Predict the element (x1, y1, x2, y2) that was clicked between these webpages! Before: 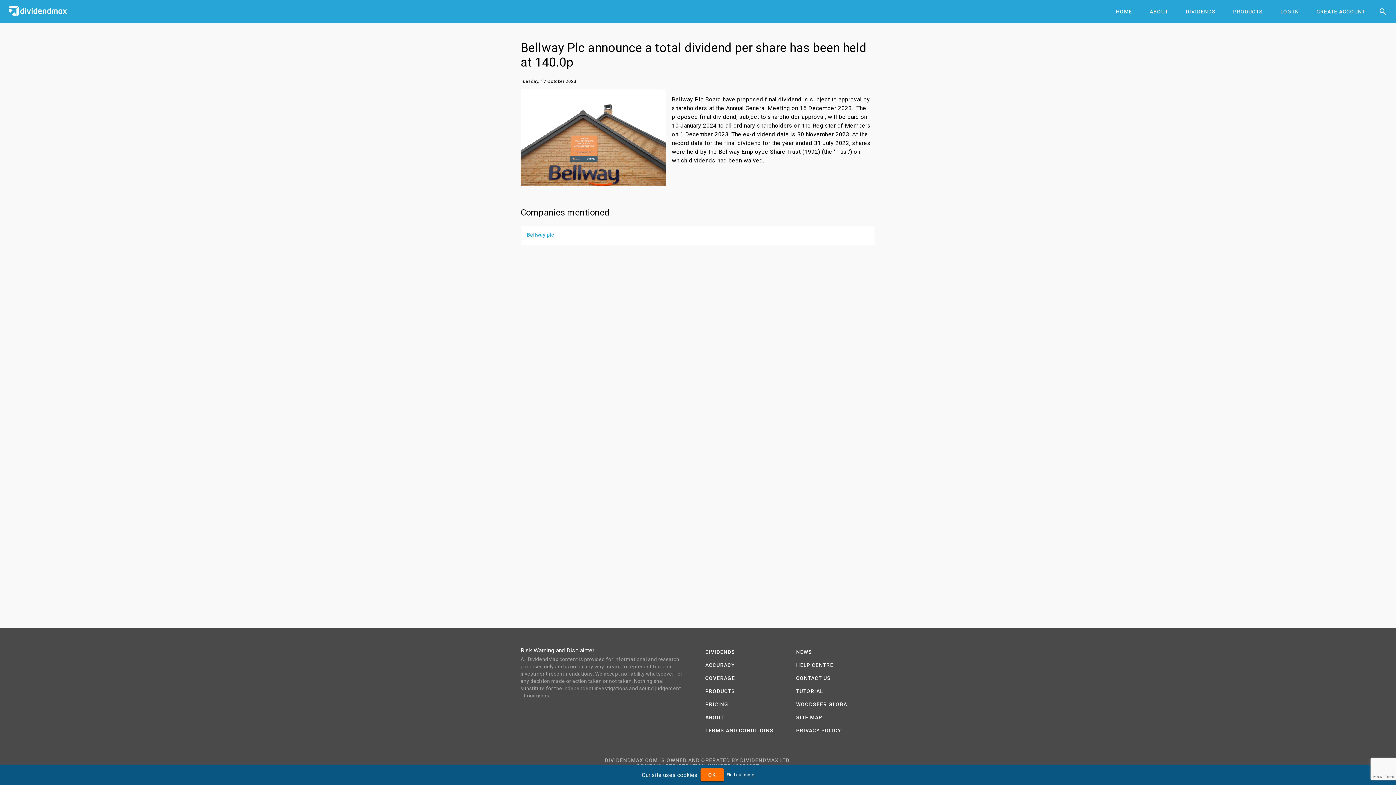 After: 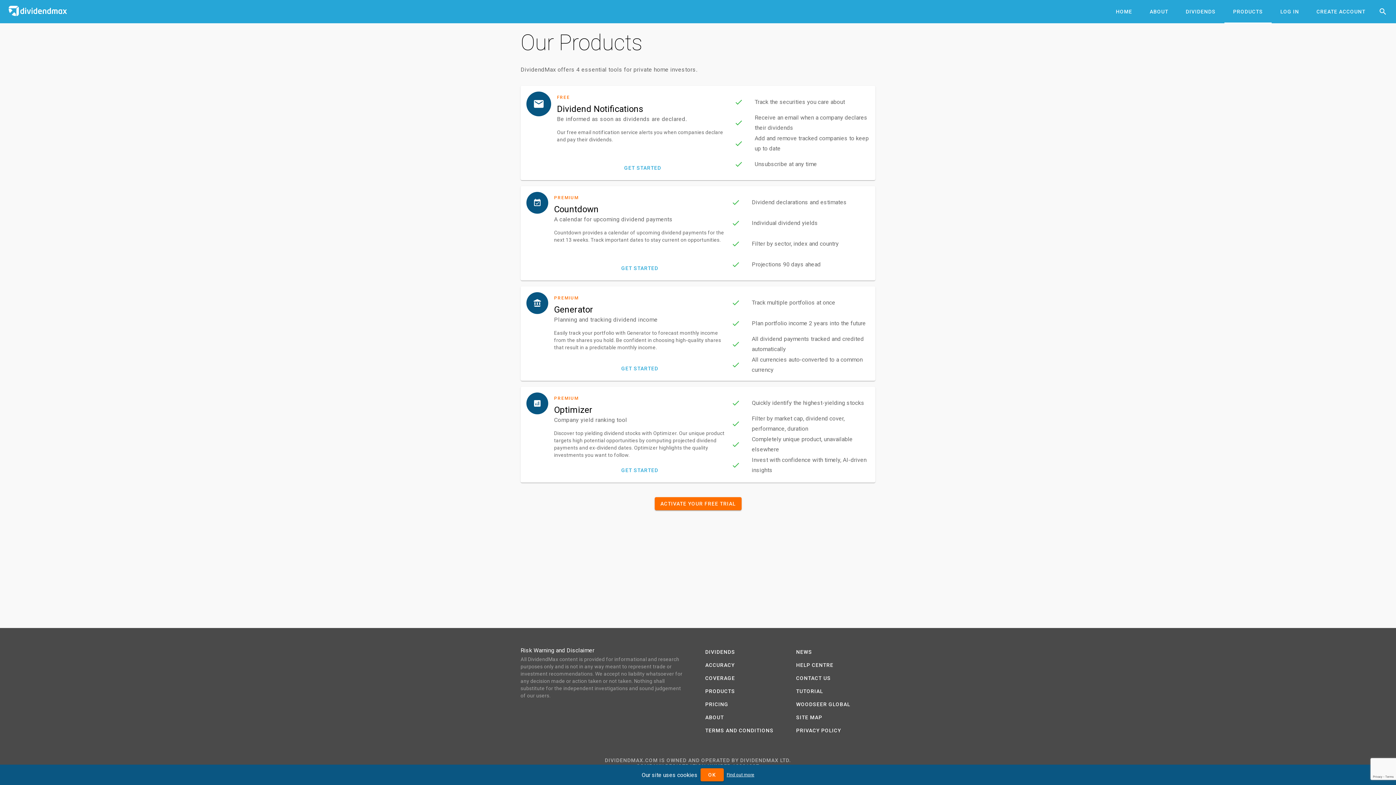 Action: bbox: (1224, 0, 1272, 23) label: PRODUCTS